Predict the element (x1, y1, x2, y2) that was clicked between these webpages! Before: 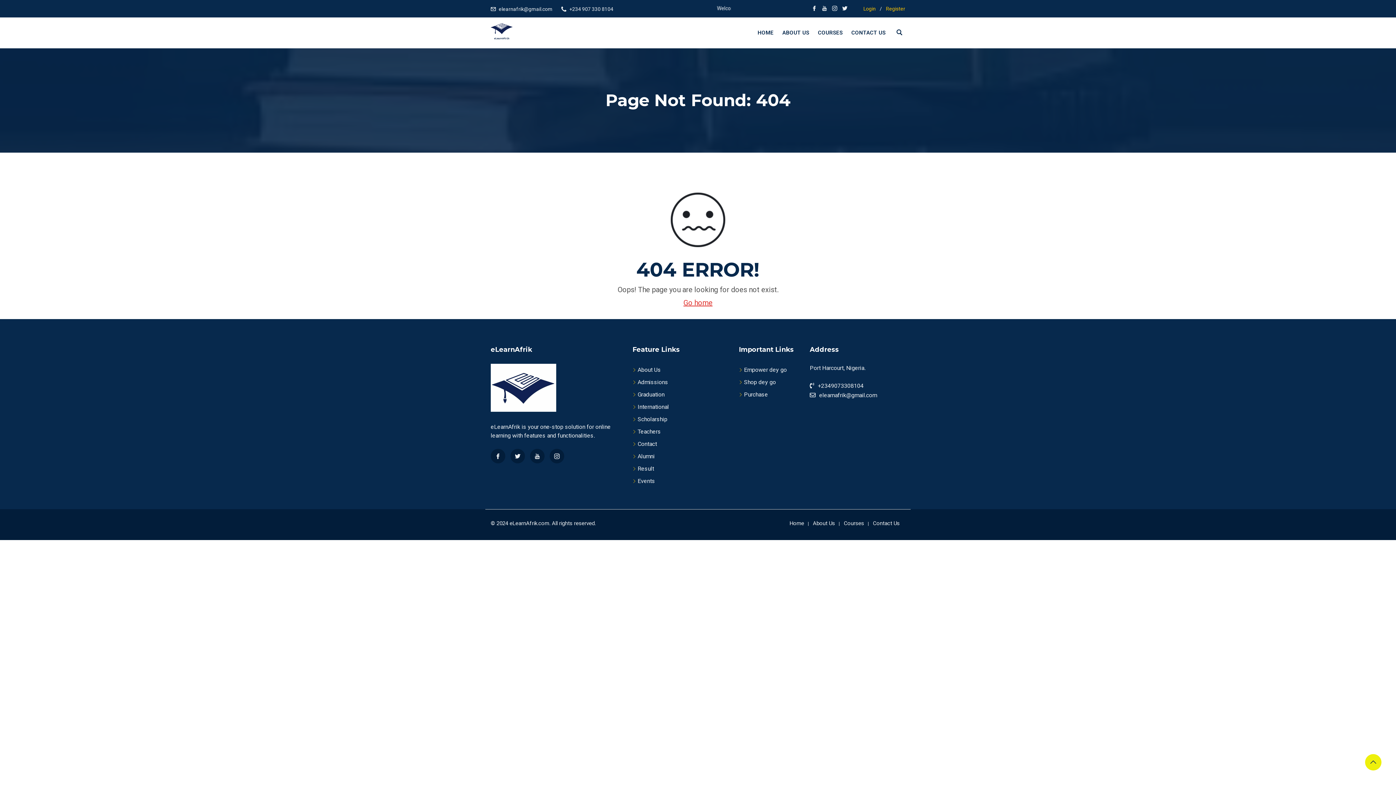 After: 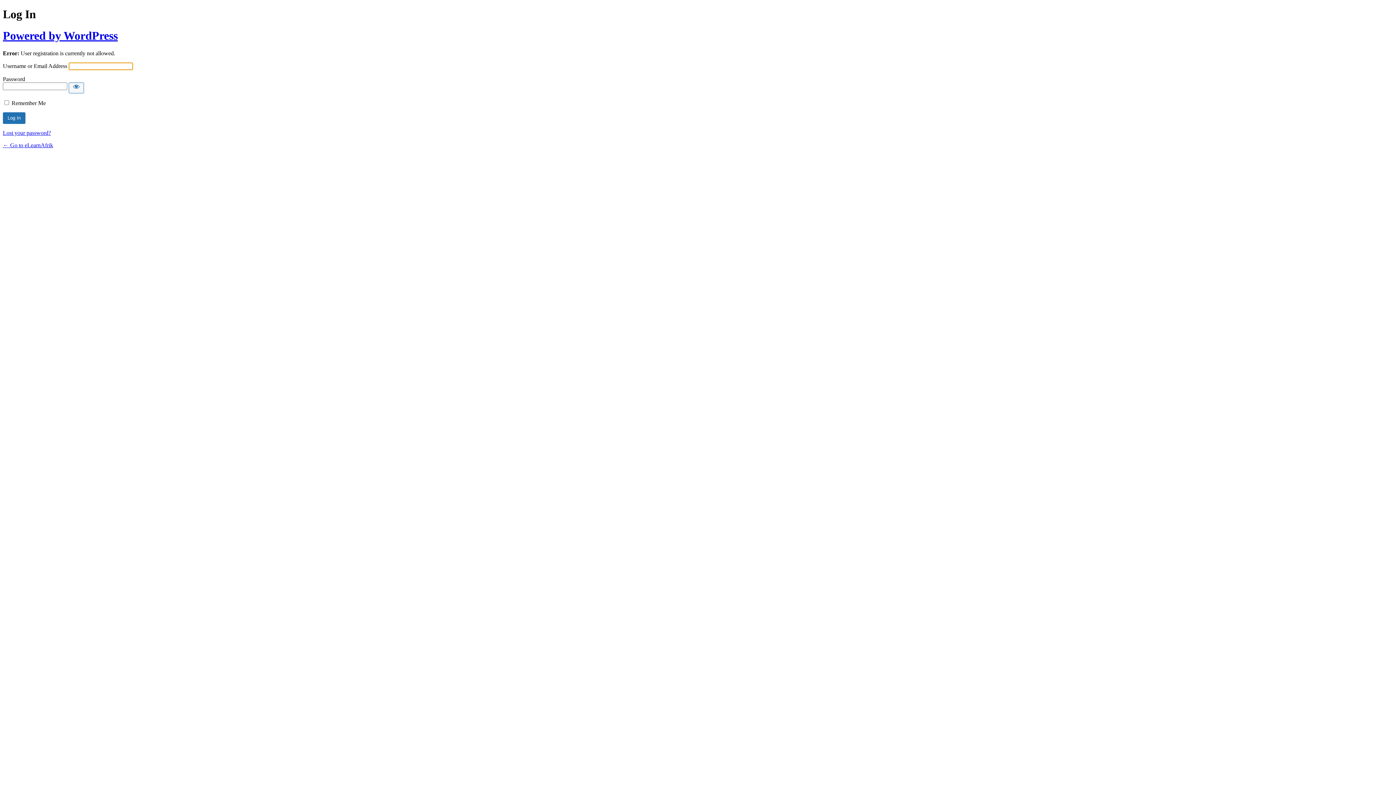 Action: label: Register bbox: (886, 4, 905, 12)